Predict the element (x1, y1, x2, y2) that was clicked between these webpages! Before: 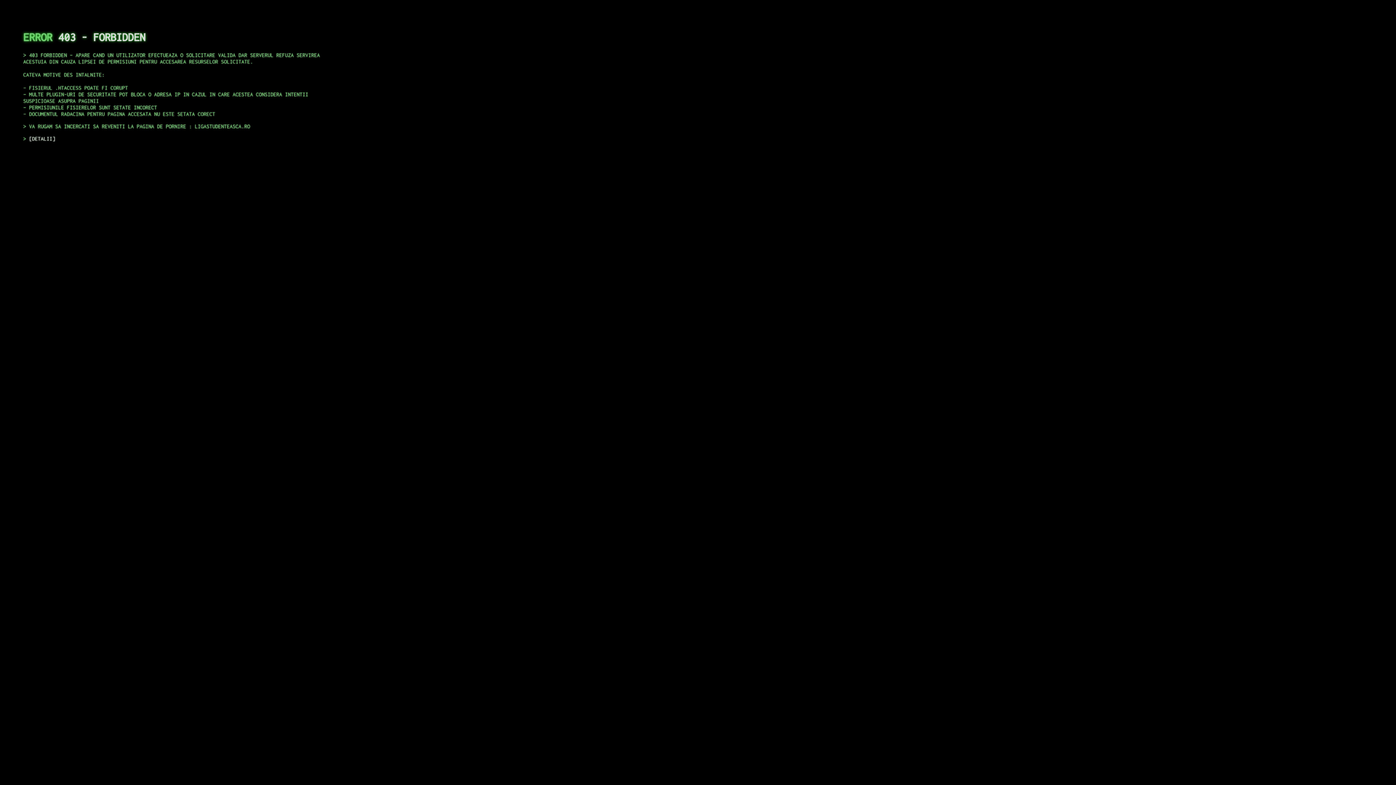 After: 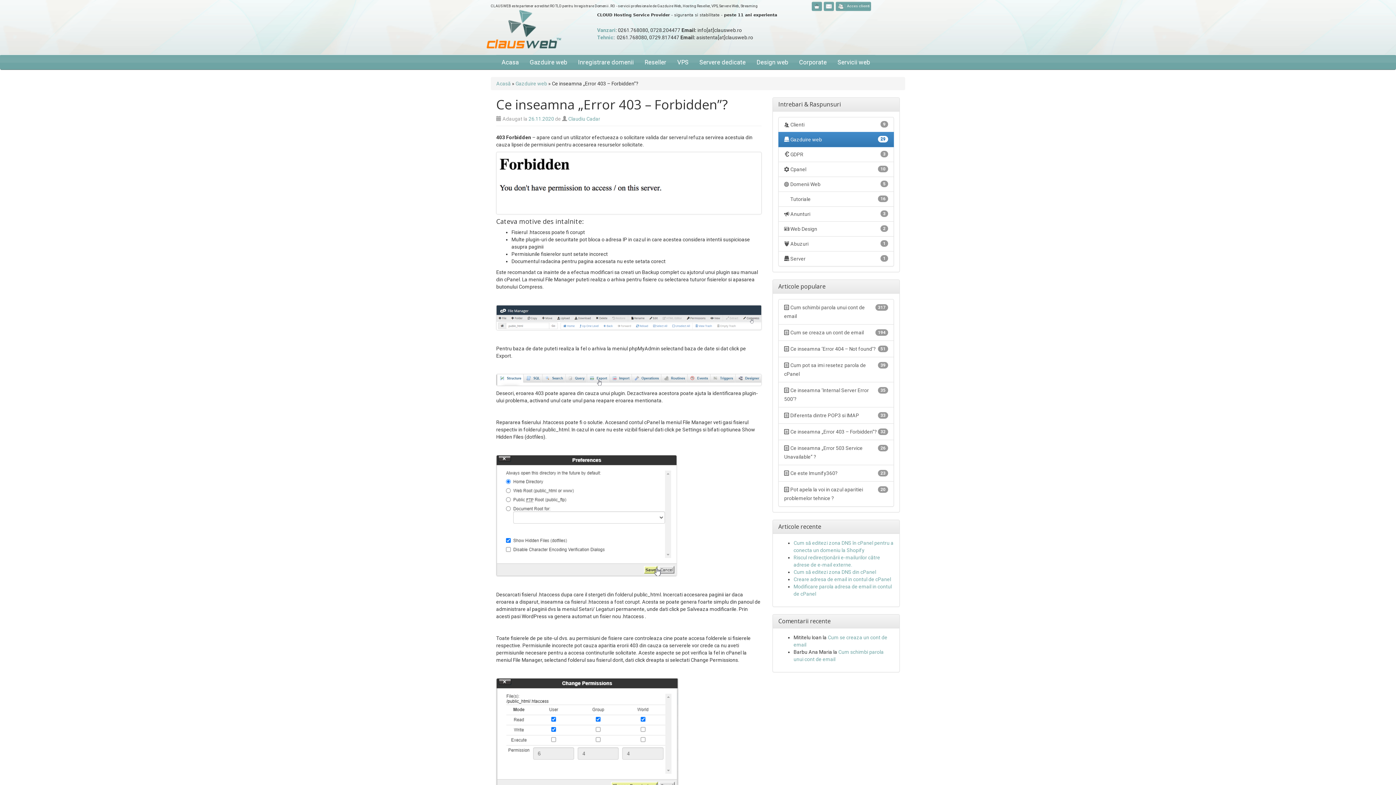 Action: bbox: (29, 135, 55, 141) label: DETALII